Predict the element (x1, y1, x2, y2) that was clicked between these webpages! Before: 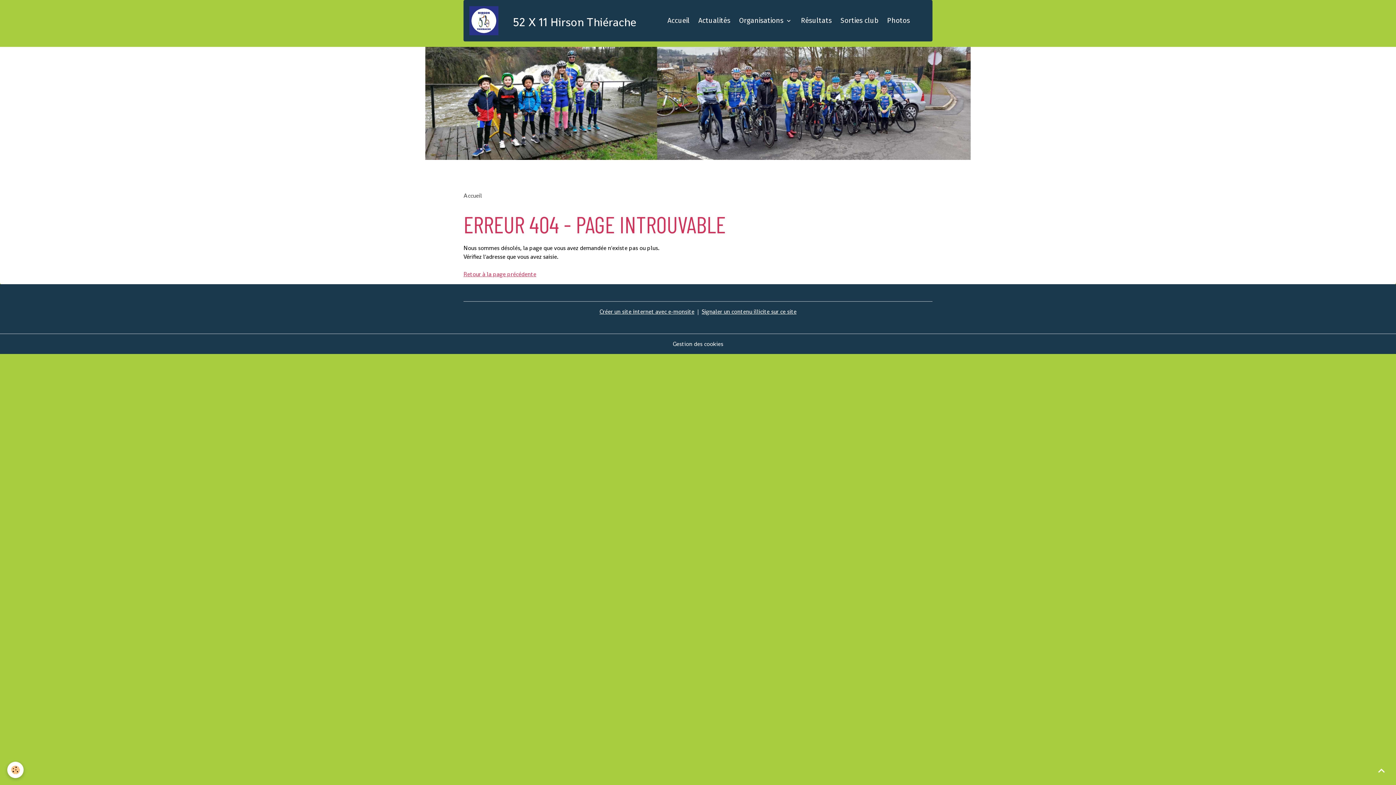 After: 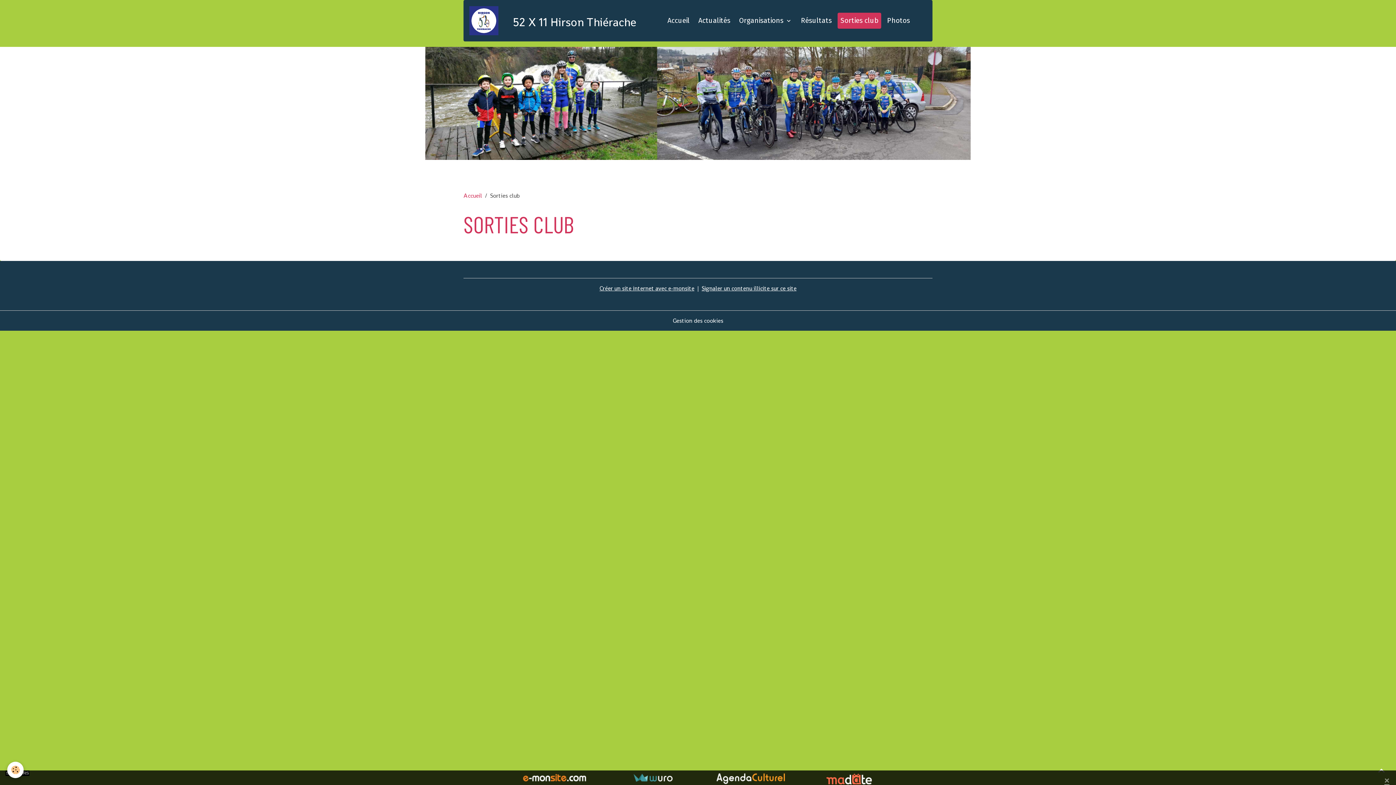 Action: label: Sorties club bbox: (837, 12, 881, 28)